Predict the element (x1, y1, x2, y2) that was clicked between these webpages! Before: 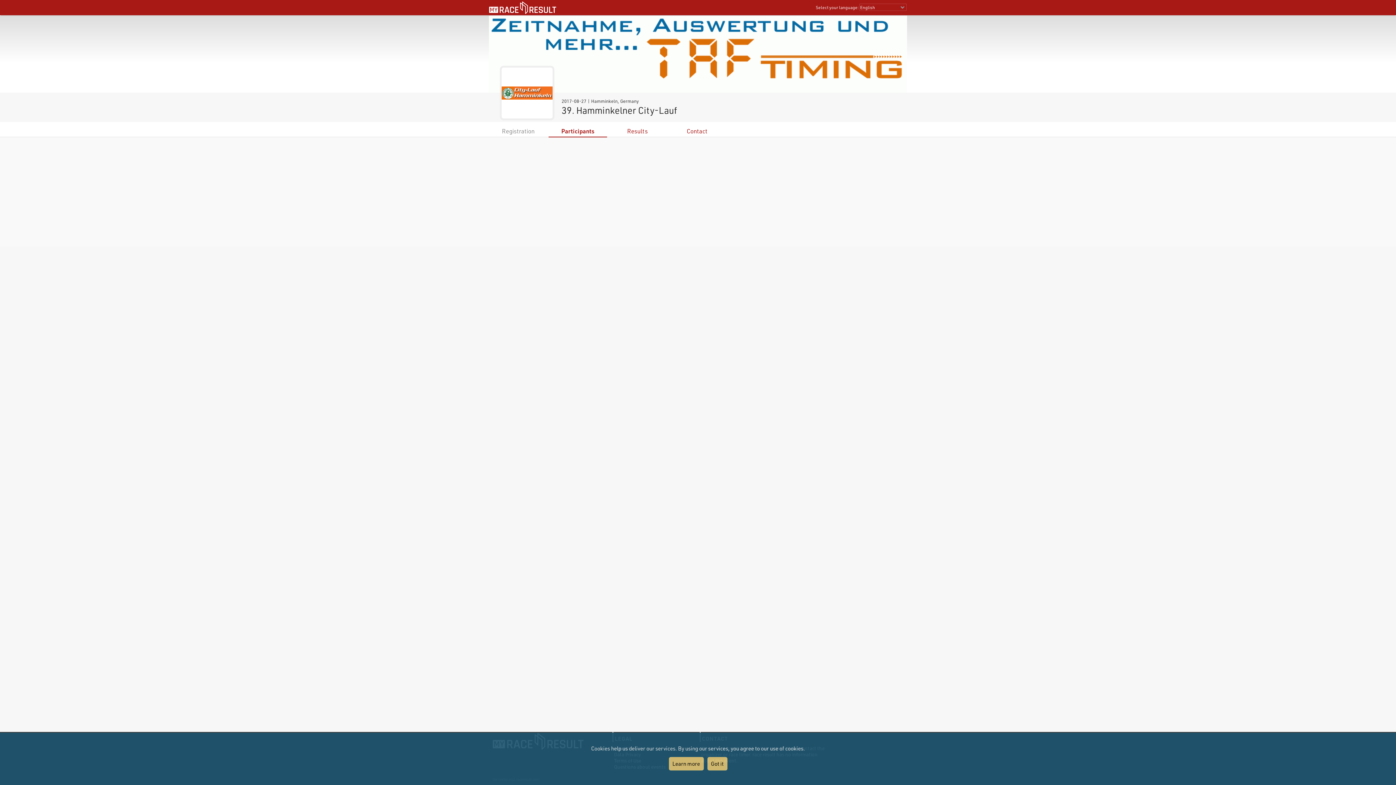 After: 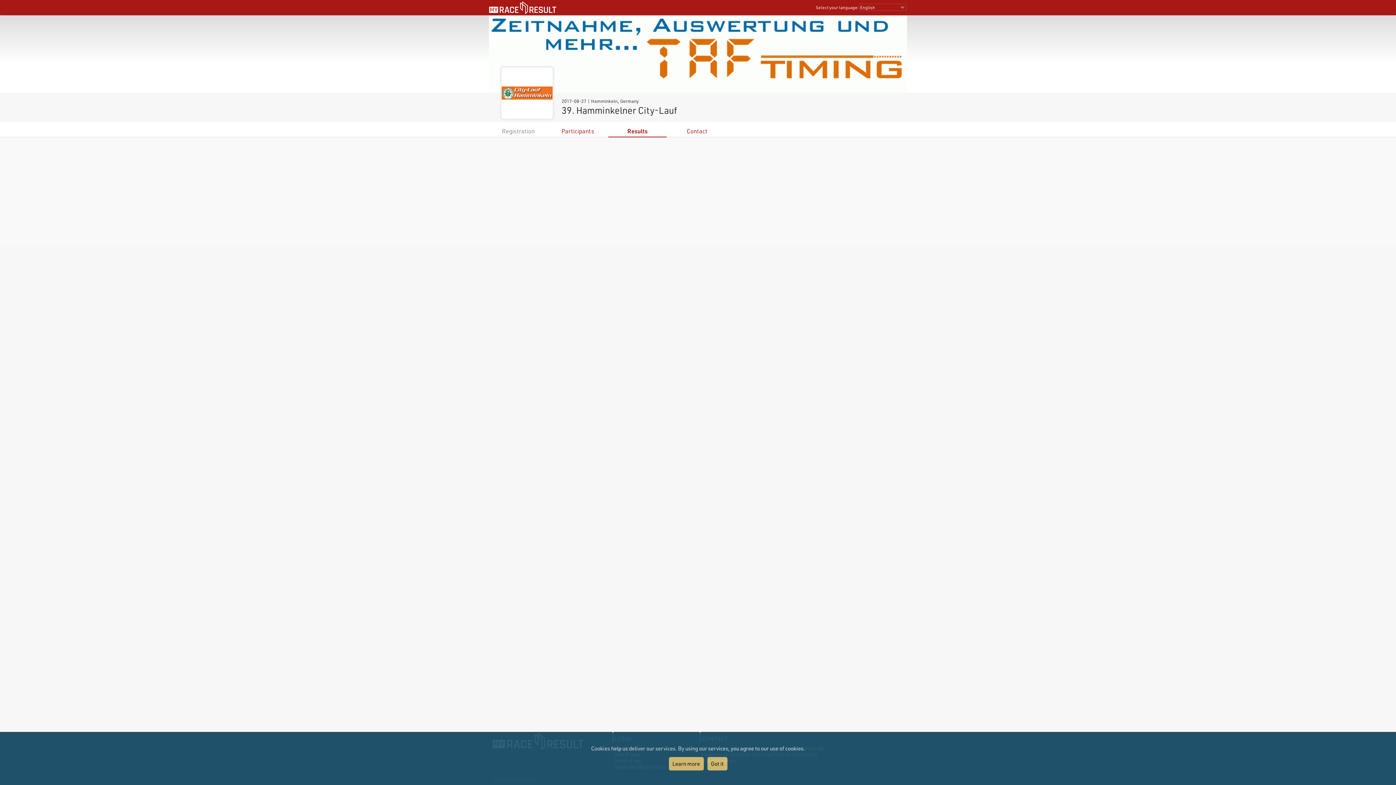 Action: label: Results bbox: (627, 127, 648, 134)